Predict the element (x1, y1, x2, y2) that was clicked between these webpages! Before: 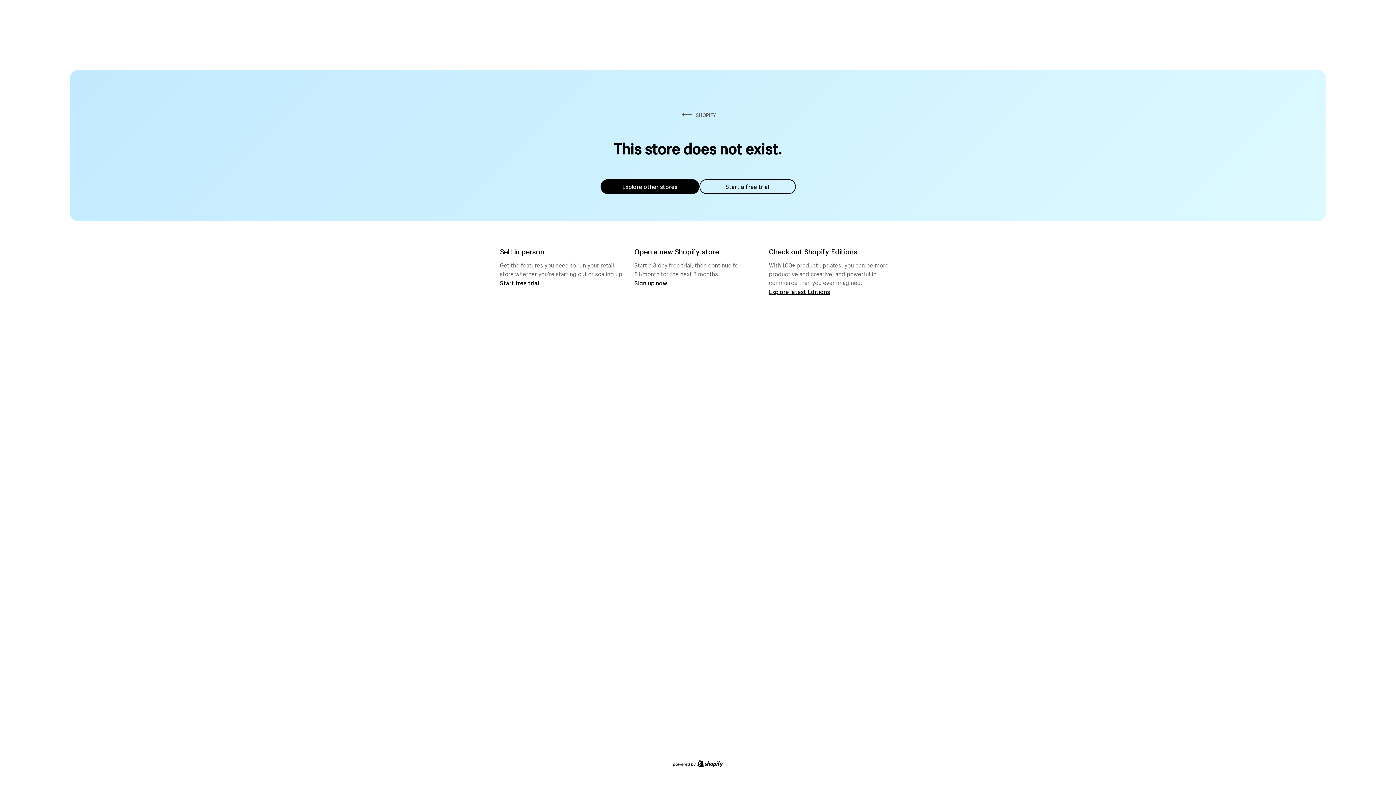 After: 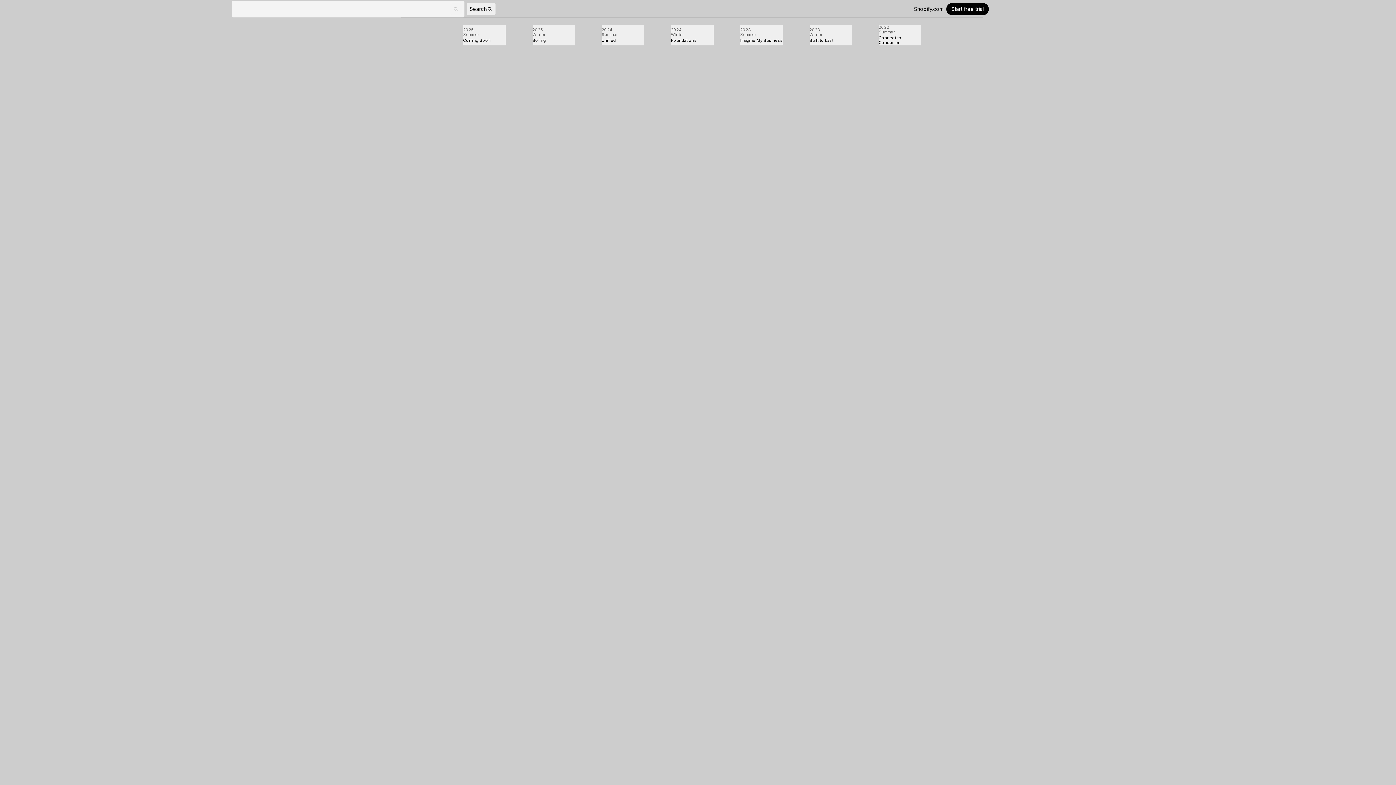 Action: label: Explore latest Editions bbox: (769, 287, 830, 295)